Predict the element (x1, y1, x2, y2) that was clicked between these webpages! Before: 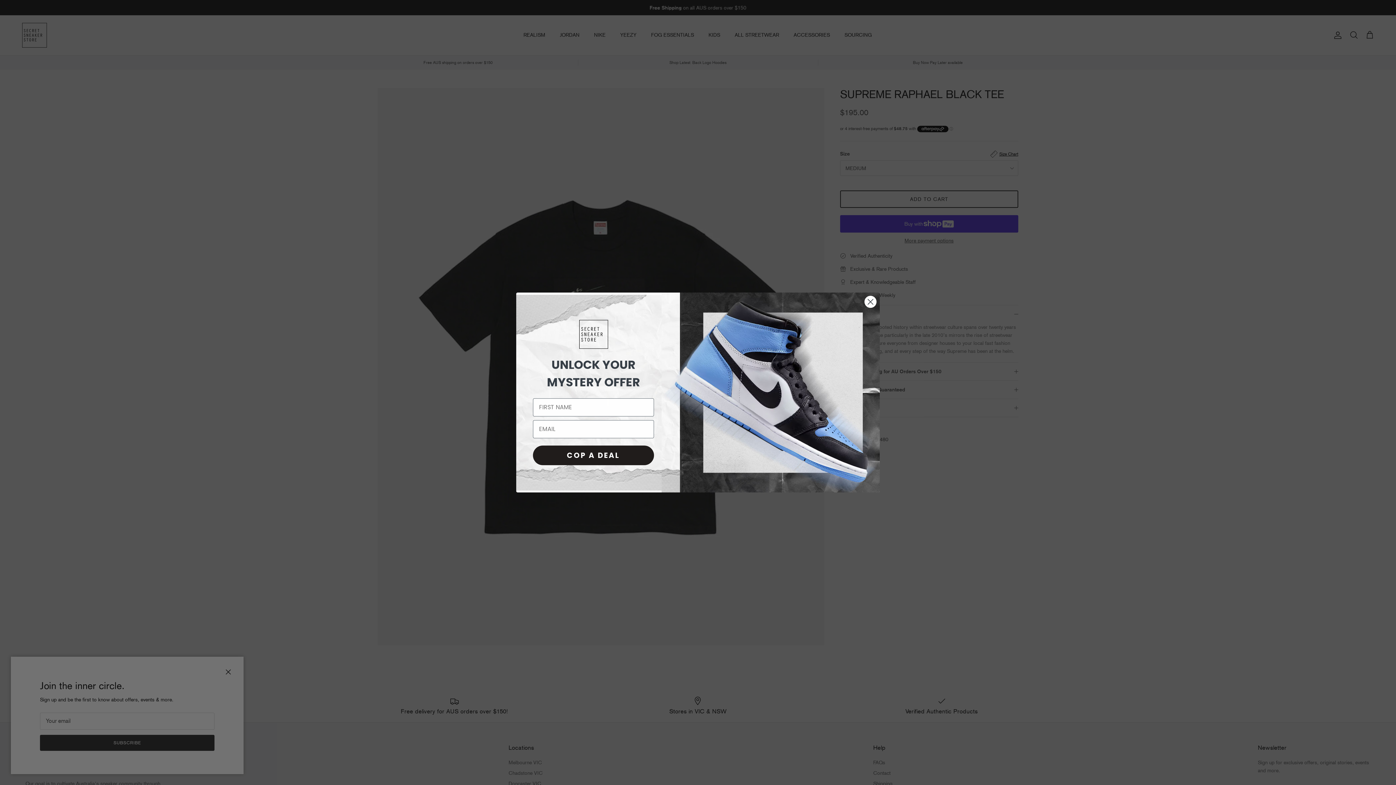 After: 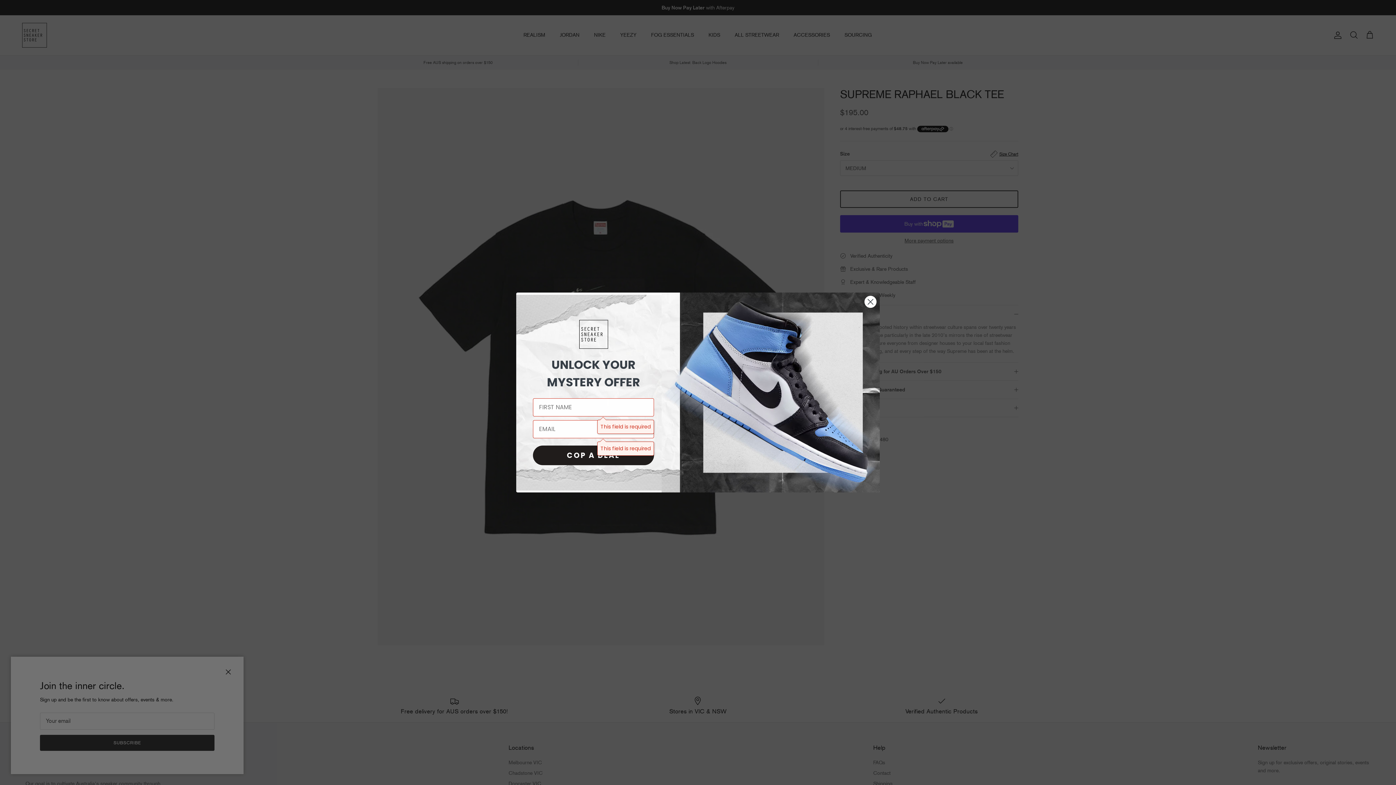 Action: label: COP A DEAL bbox: (533, 446, 654, 466)